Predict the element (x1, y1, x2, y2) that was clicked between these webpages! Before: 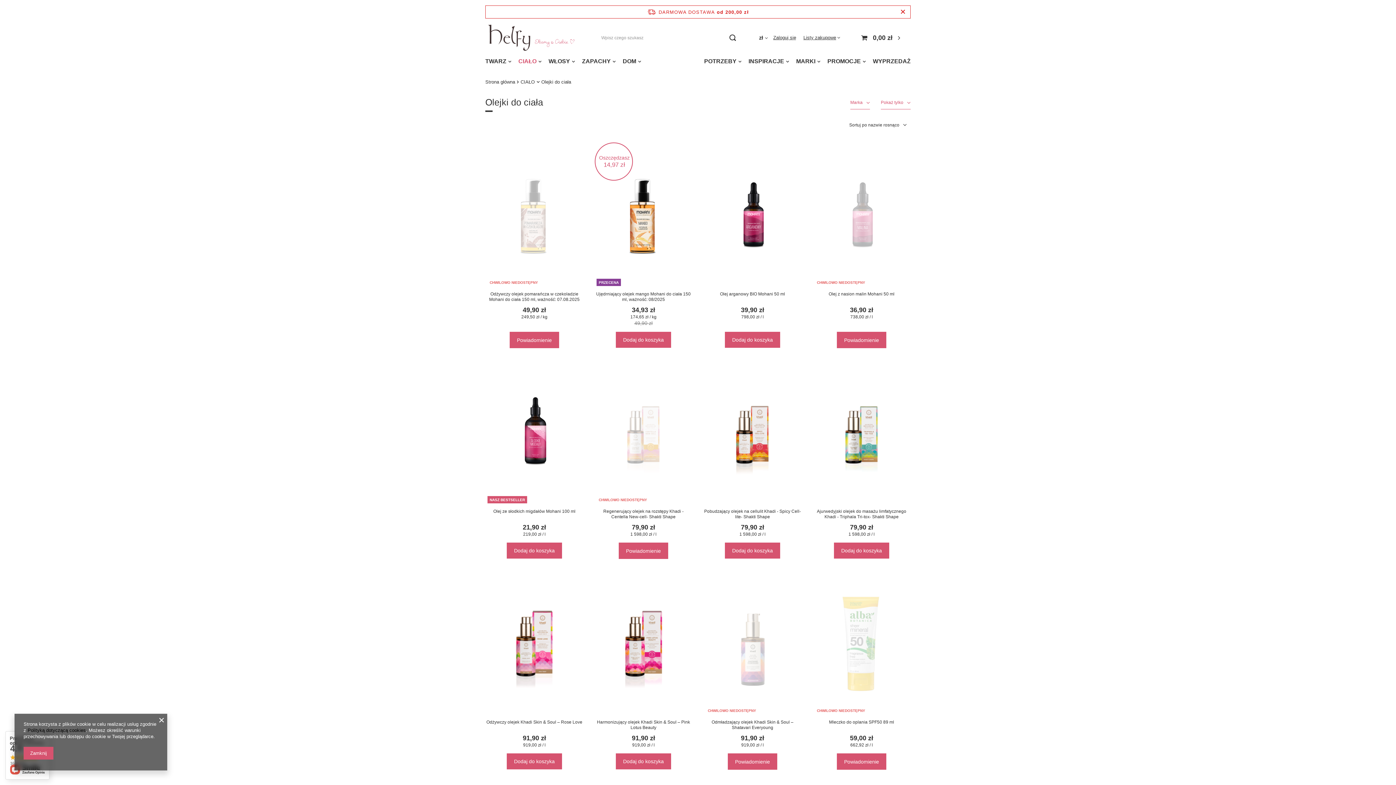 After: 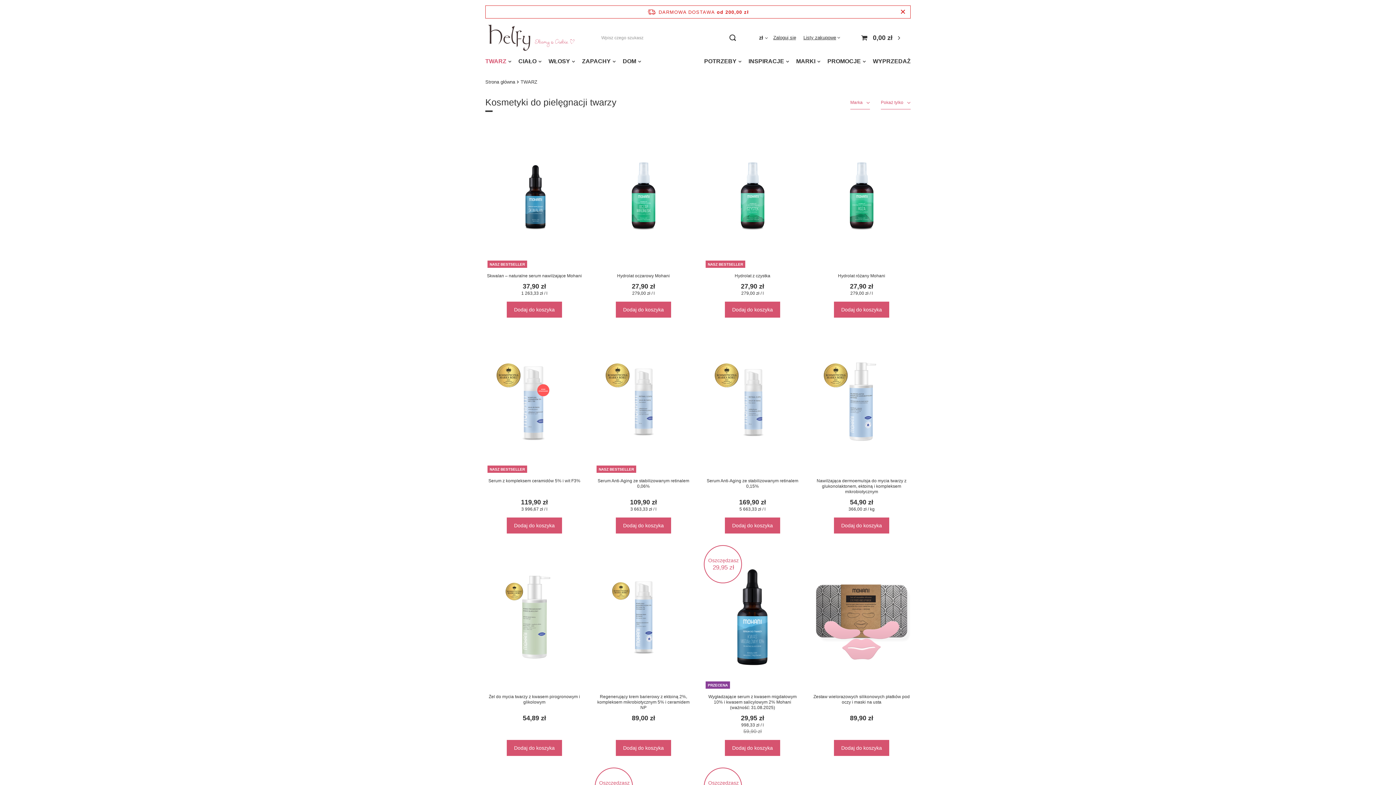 Action: bbox: (481, 56, 514, 68) label: TWARZ